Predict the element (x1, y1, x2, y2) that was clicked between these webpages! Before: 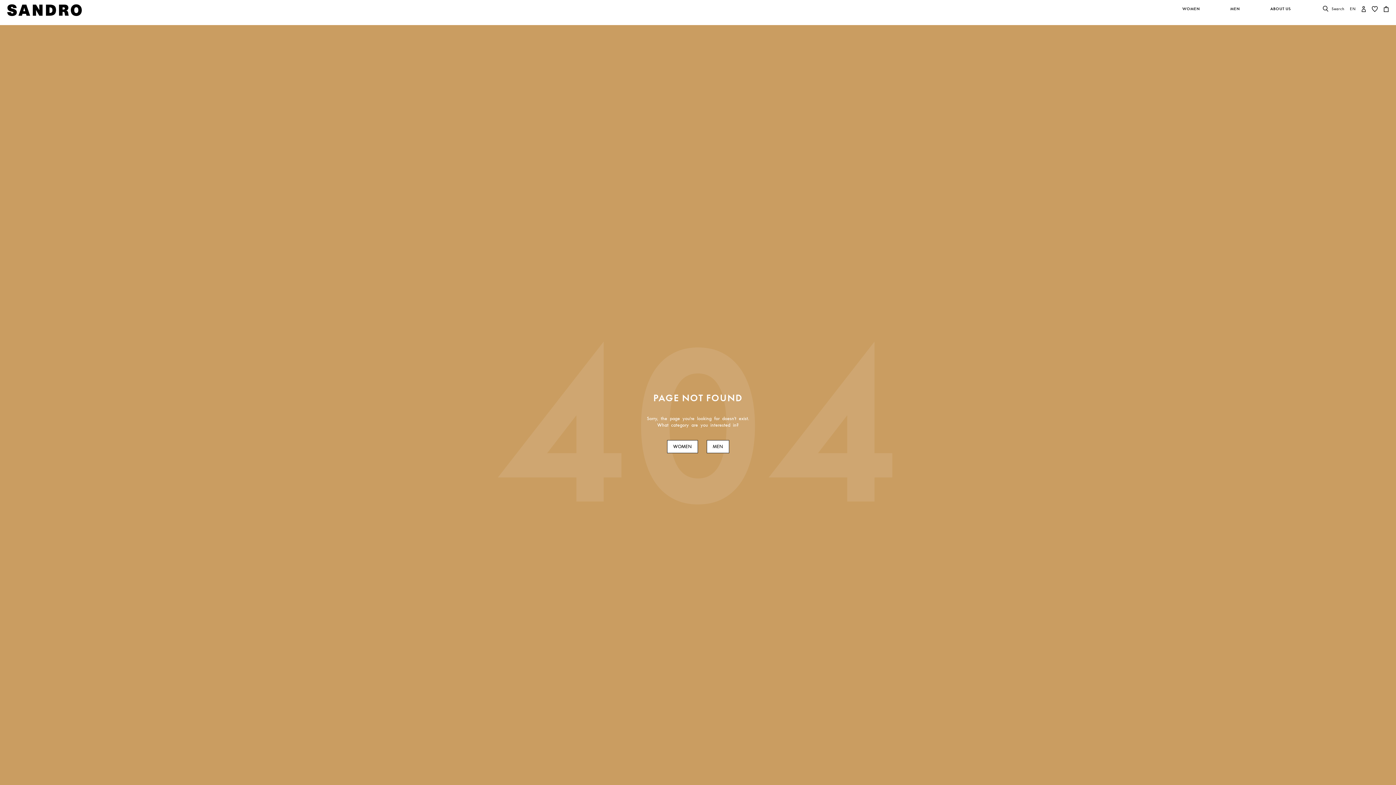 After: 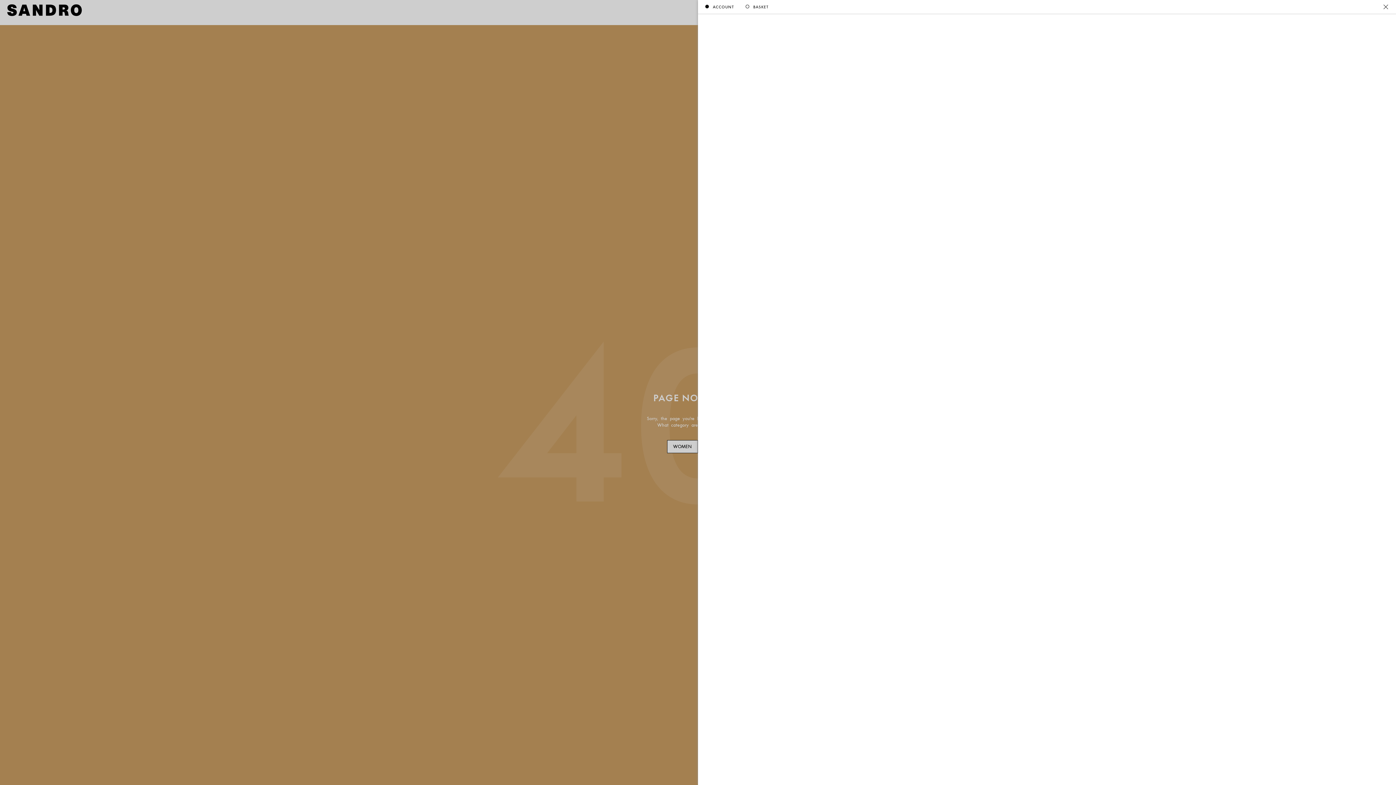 Action: label: Login to your account bbox: (1361, 5, 1366, 11)